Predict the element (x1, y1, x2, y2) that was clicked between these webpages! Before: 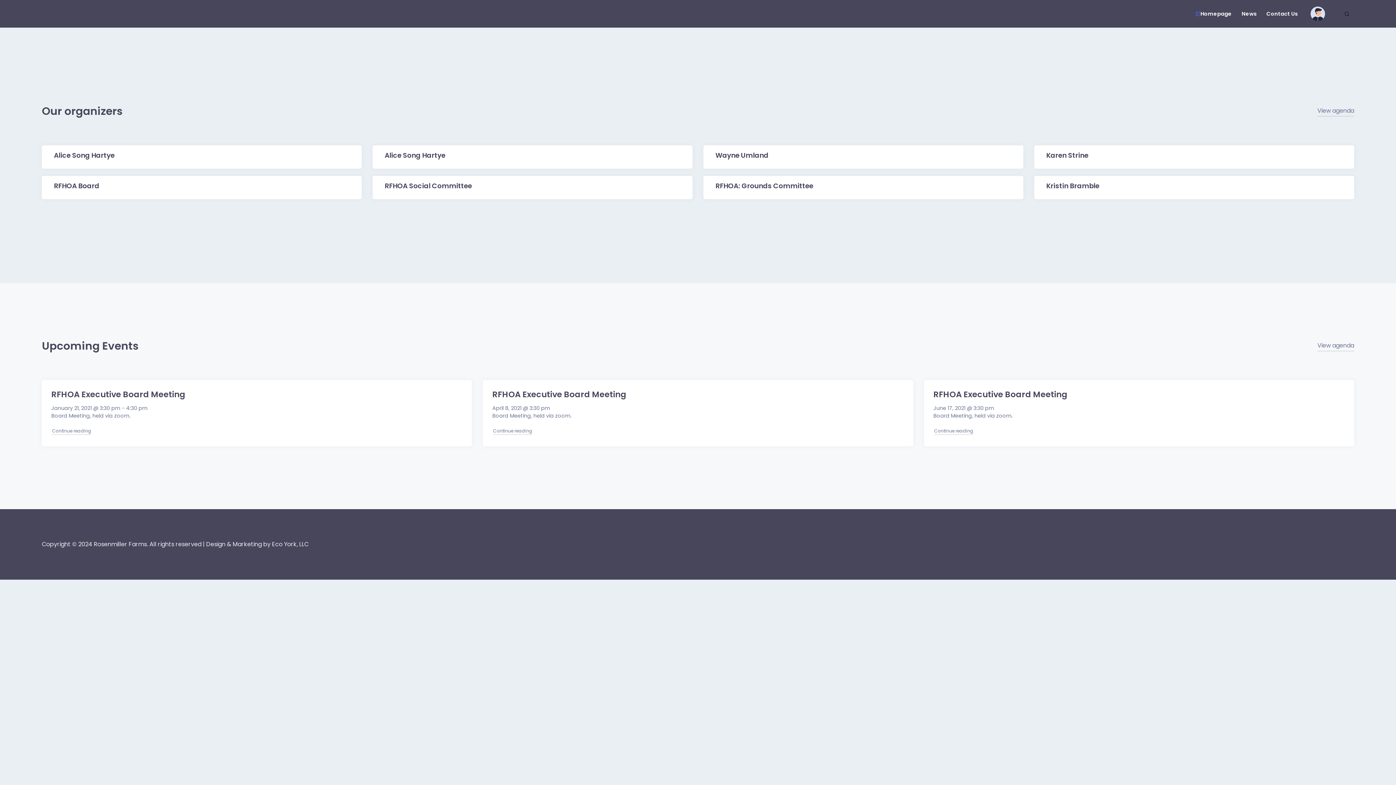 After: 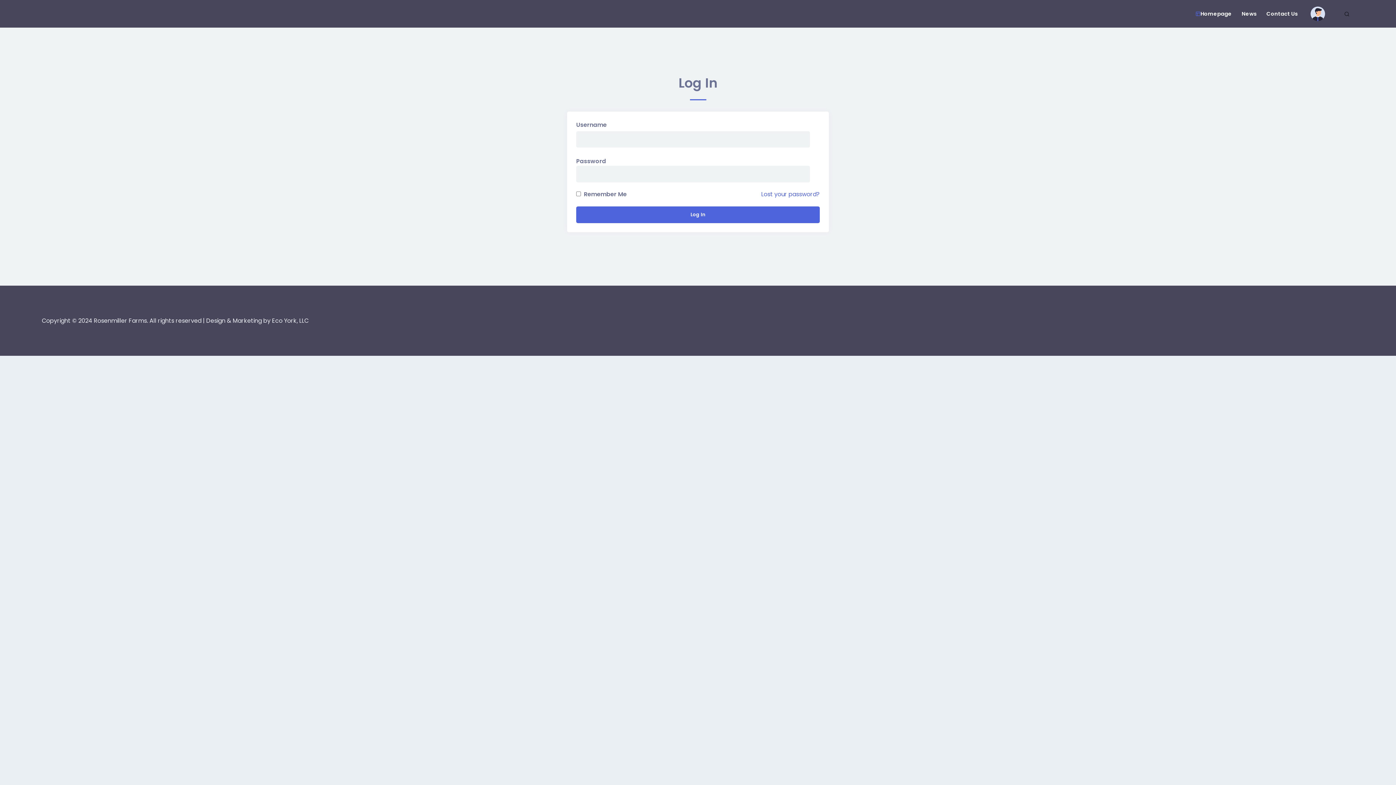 Action: bbox: (1310, 6, 1325, 21)